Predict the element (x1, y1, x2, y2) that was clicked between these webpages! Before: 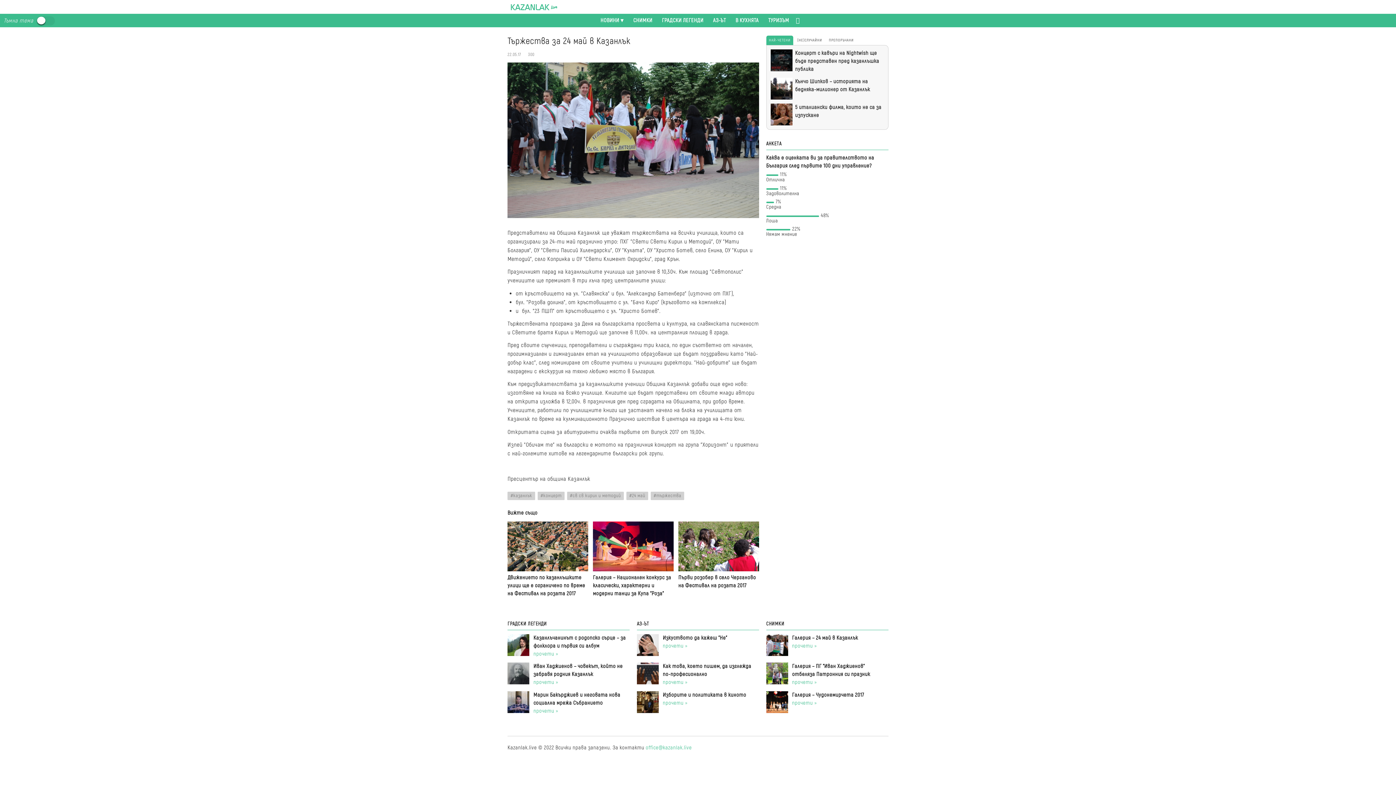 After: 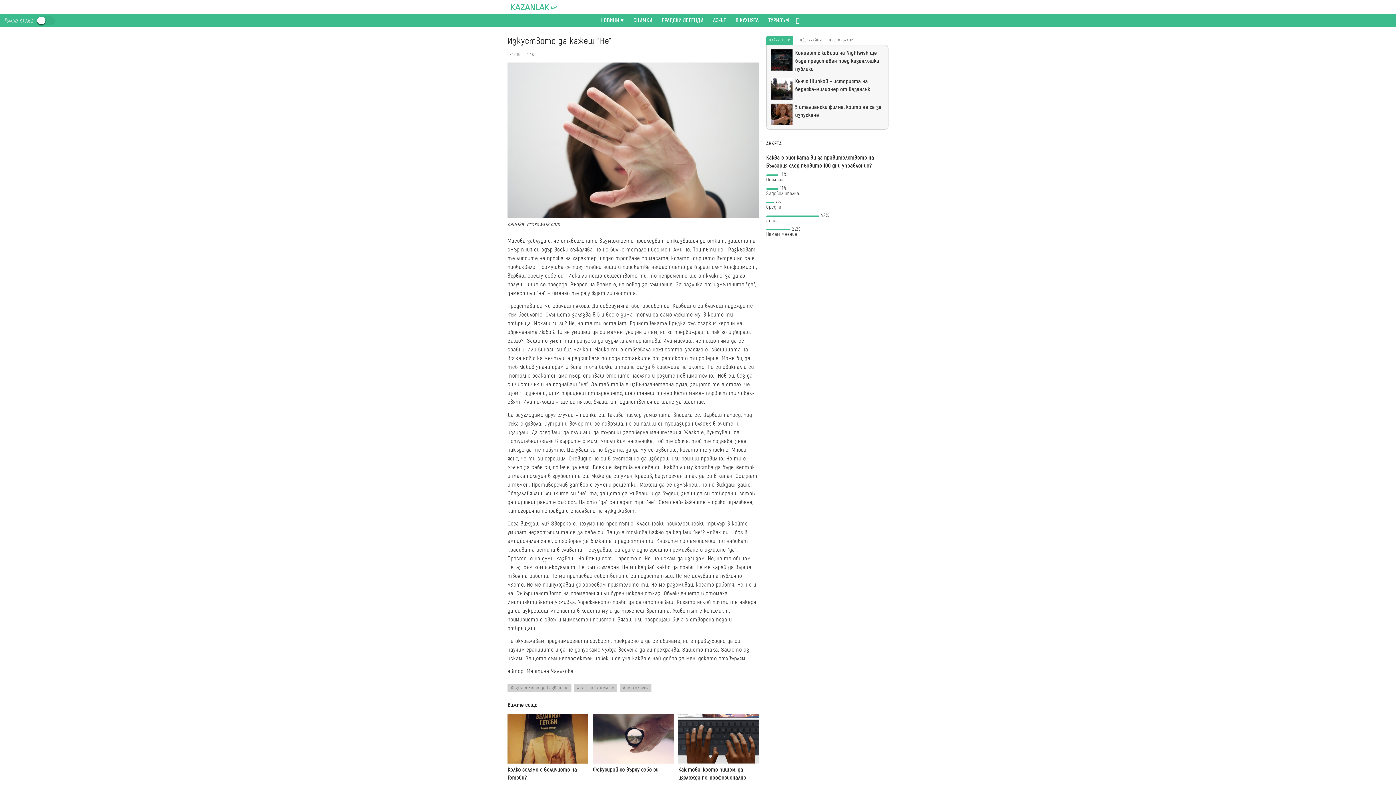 Action: bbox: (637, 651, 658, 658)